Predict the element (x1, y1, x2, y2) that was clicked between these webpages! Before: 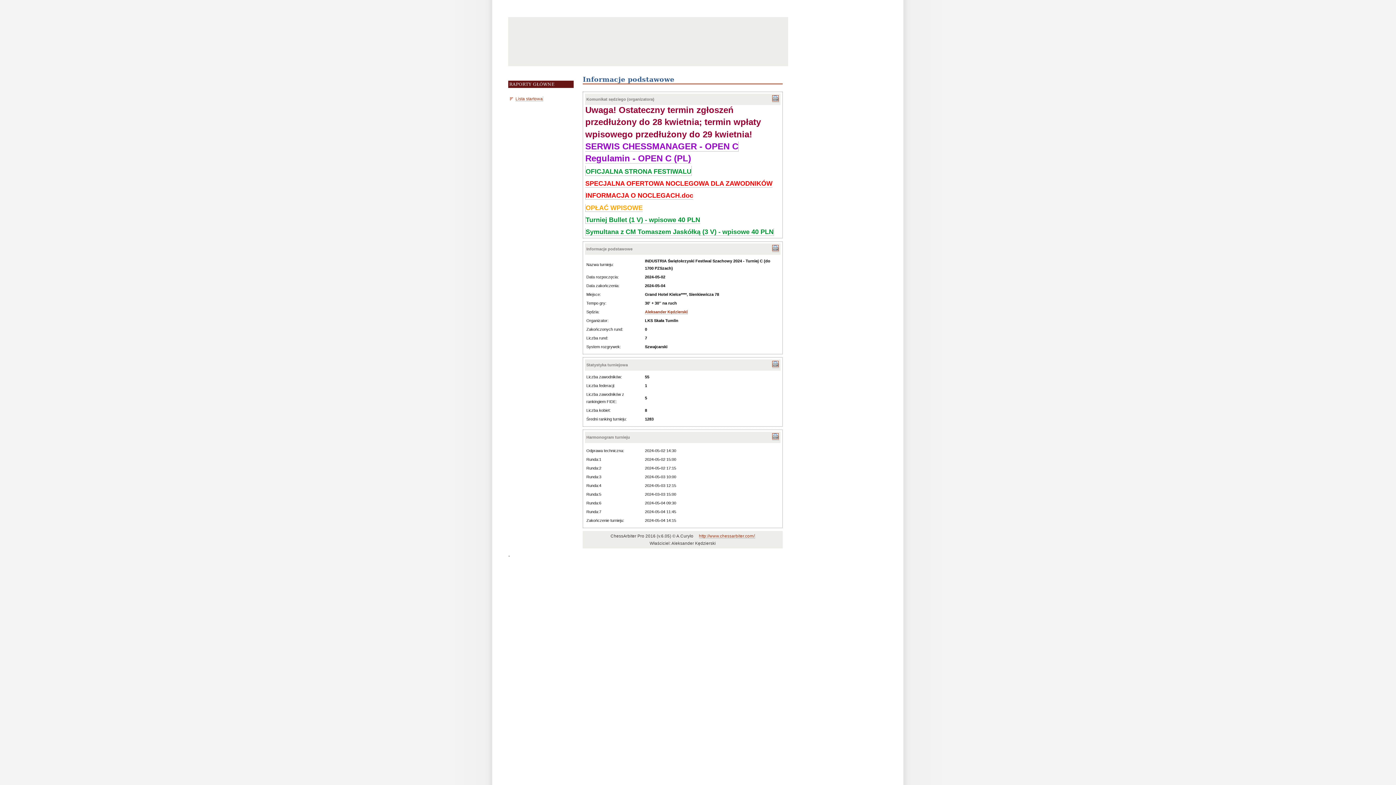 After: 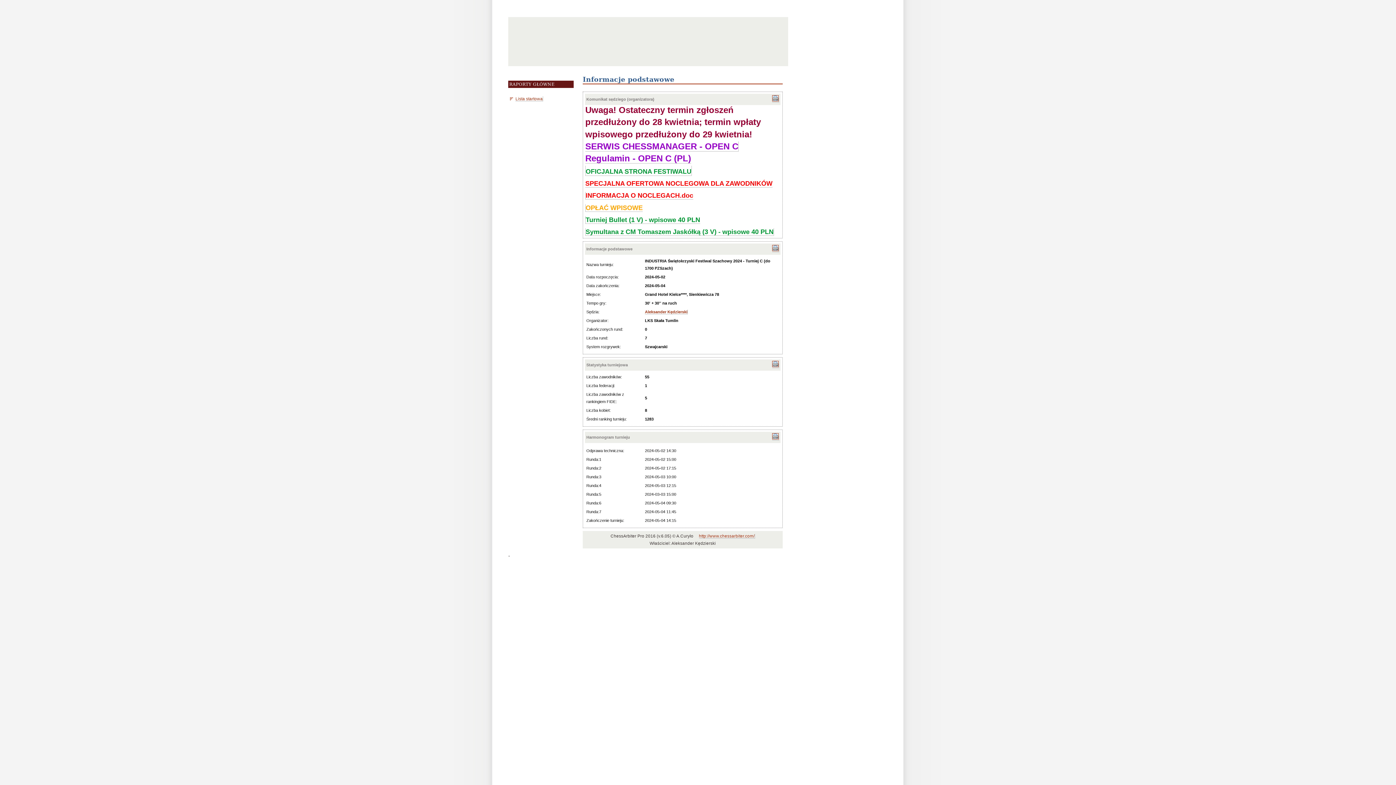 Action: bbox: (772, 97, 779, 102)